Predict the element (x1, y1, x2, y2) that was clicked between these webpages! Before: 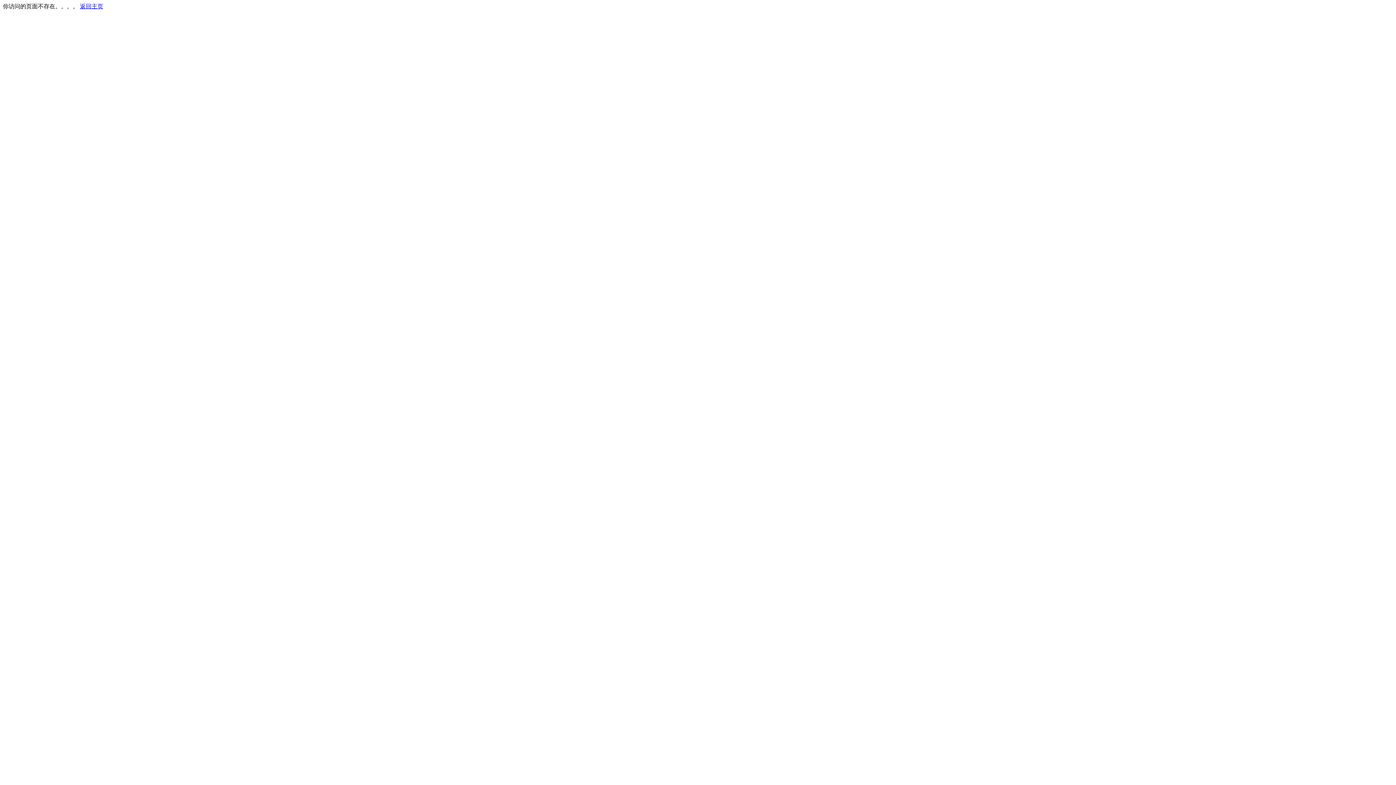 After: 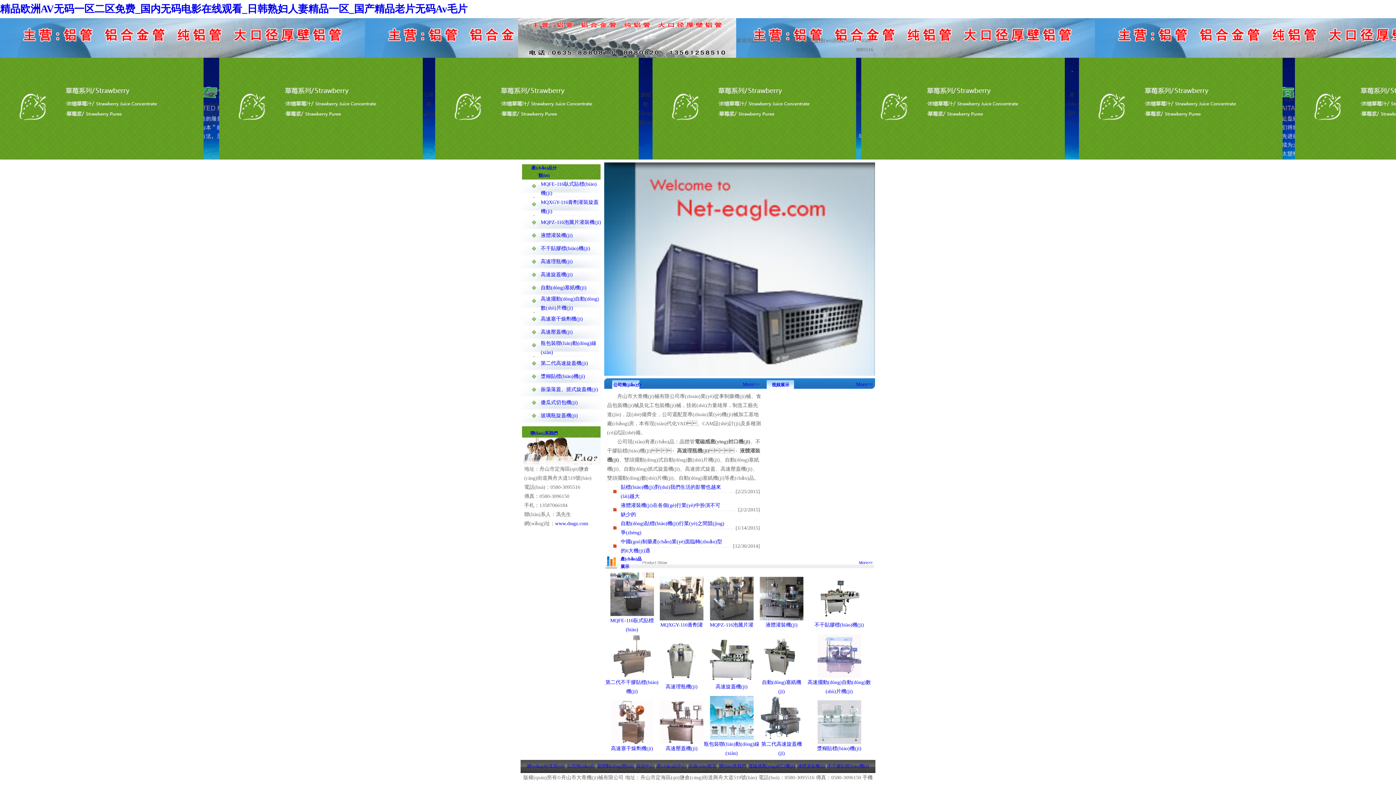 Action: label: 返回主页 bbox: (80, 3, 103, 9)